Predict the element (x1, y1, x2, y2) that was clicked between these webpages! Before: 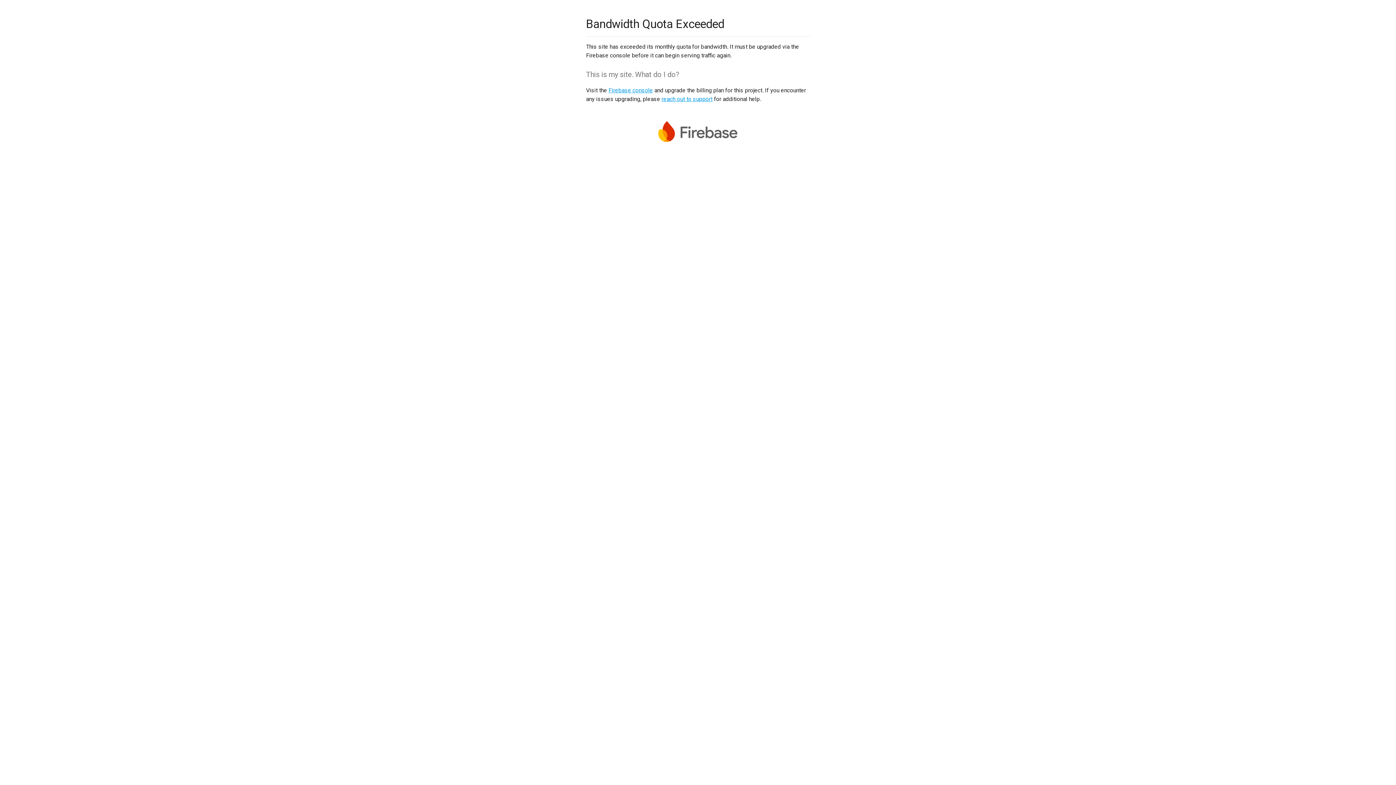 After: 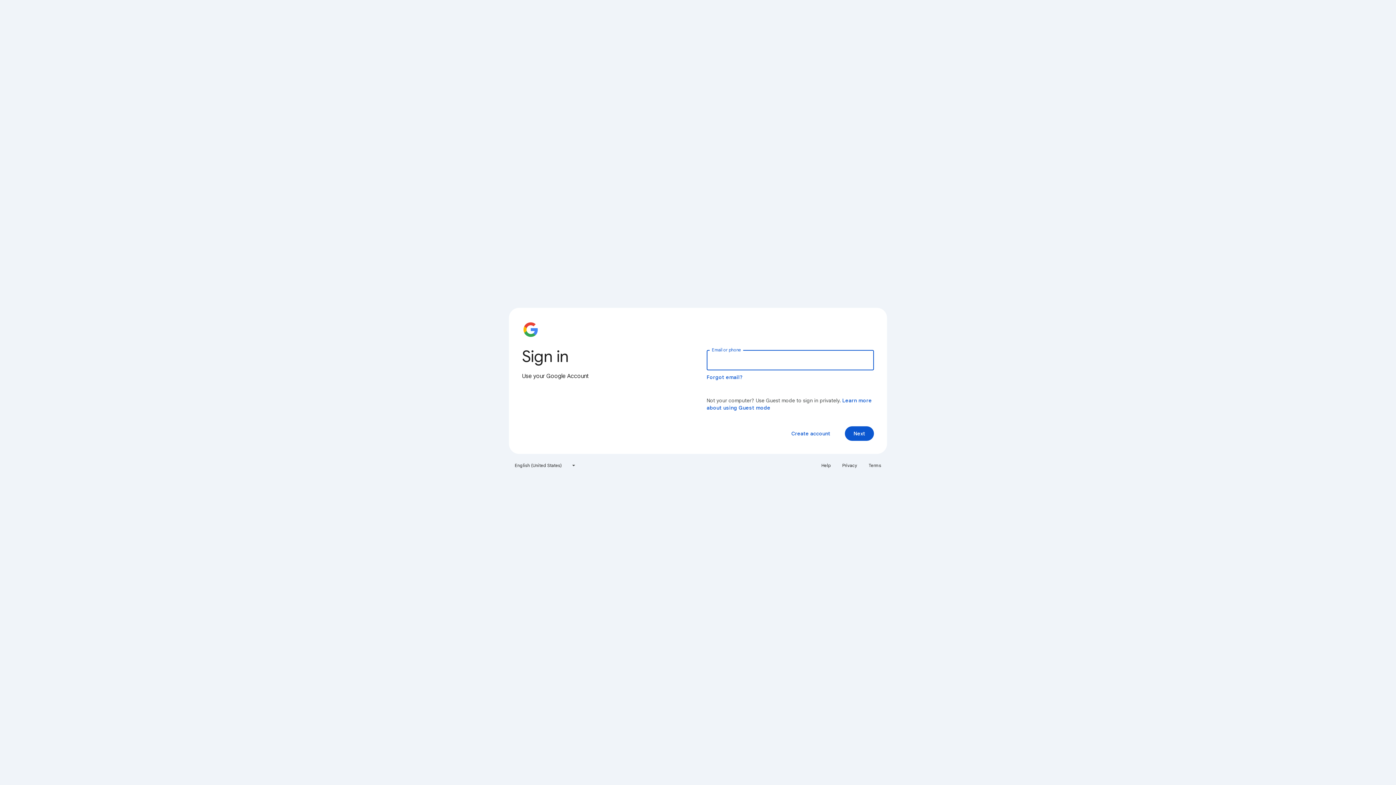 Action: bbox: (608, 86, 653, 93) label: Firebase console